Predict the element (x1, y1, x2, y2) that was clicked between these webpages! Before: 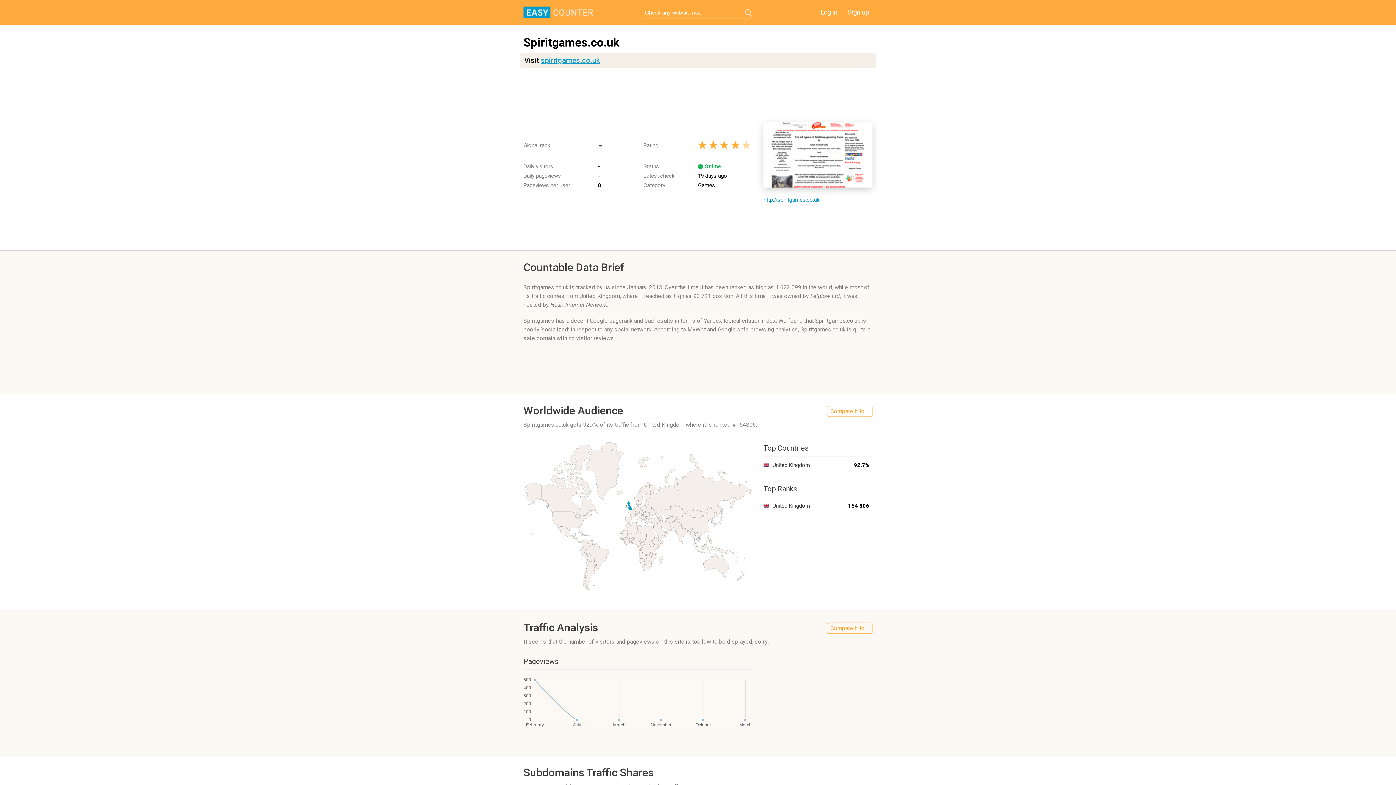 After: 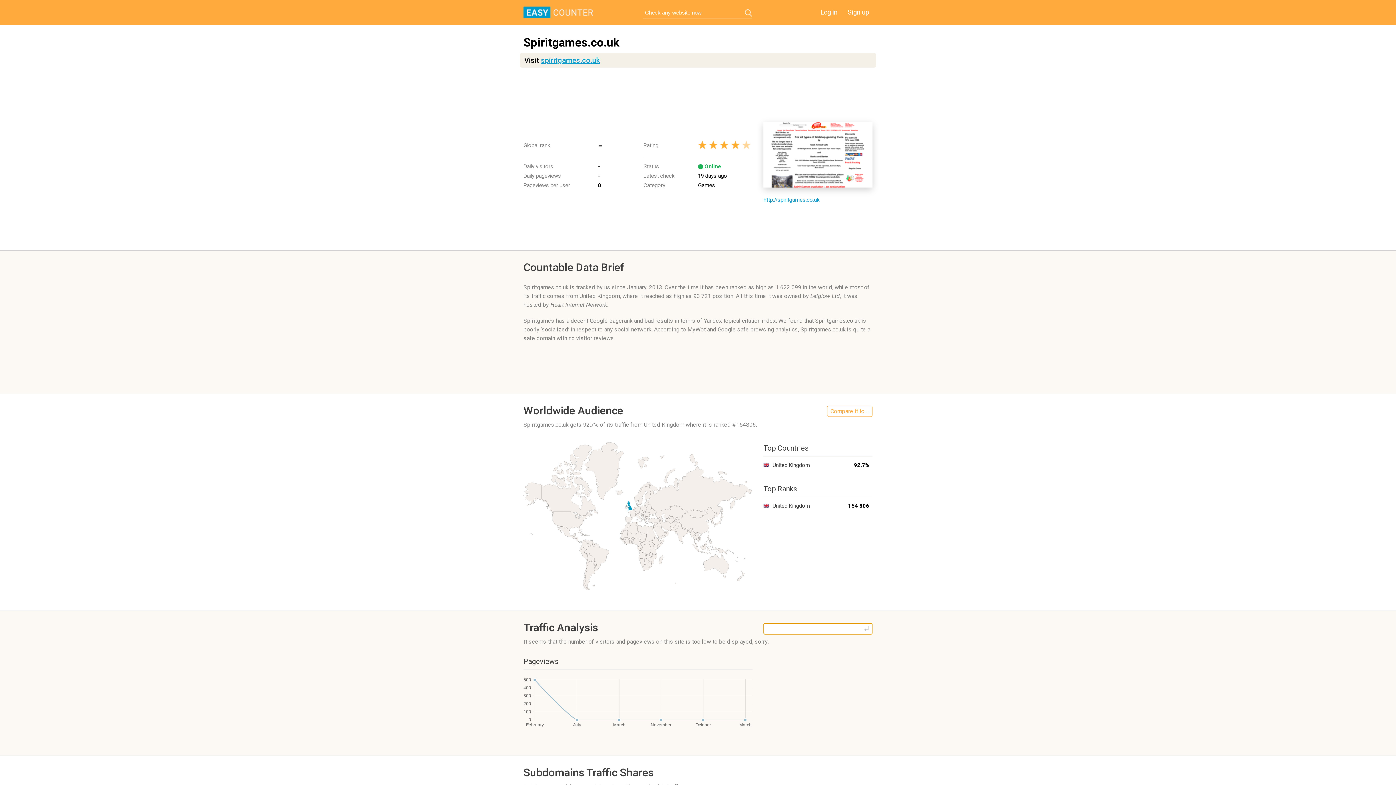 Action: label: Compare it to ... bbox: (827, 622, 872, 634)